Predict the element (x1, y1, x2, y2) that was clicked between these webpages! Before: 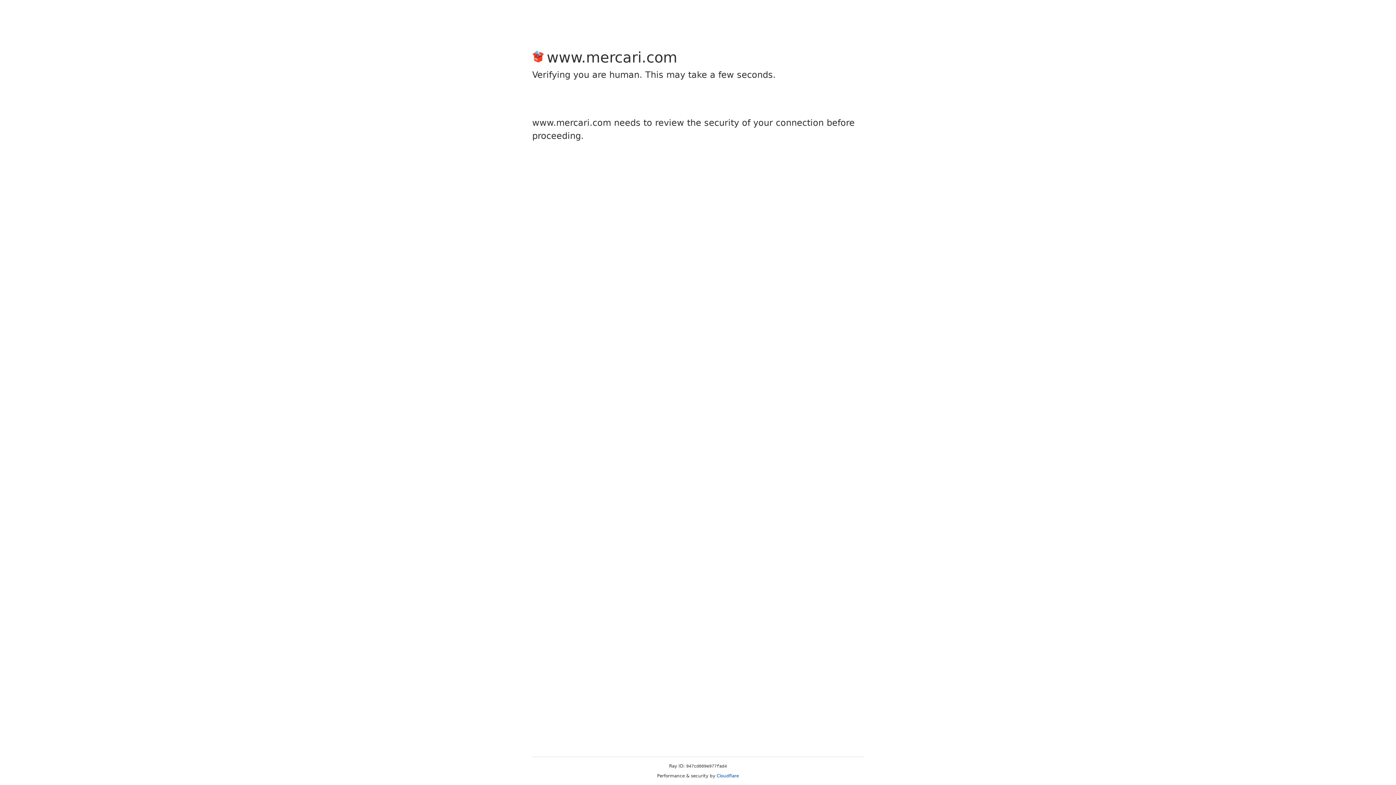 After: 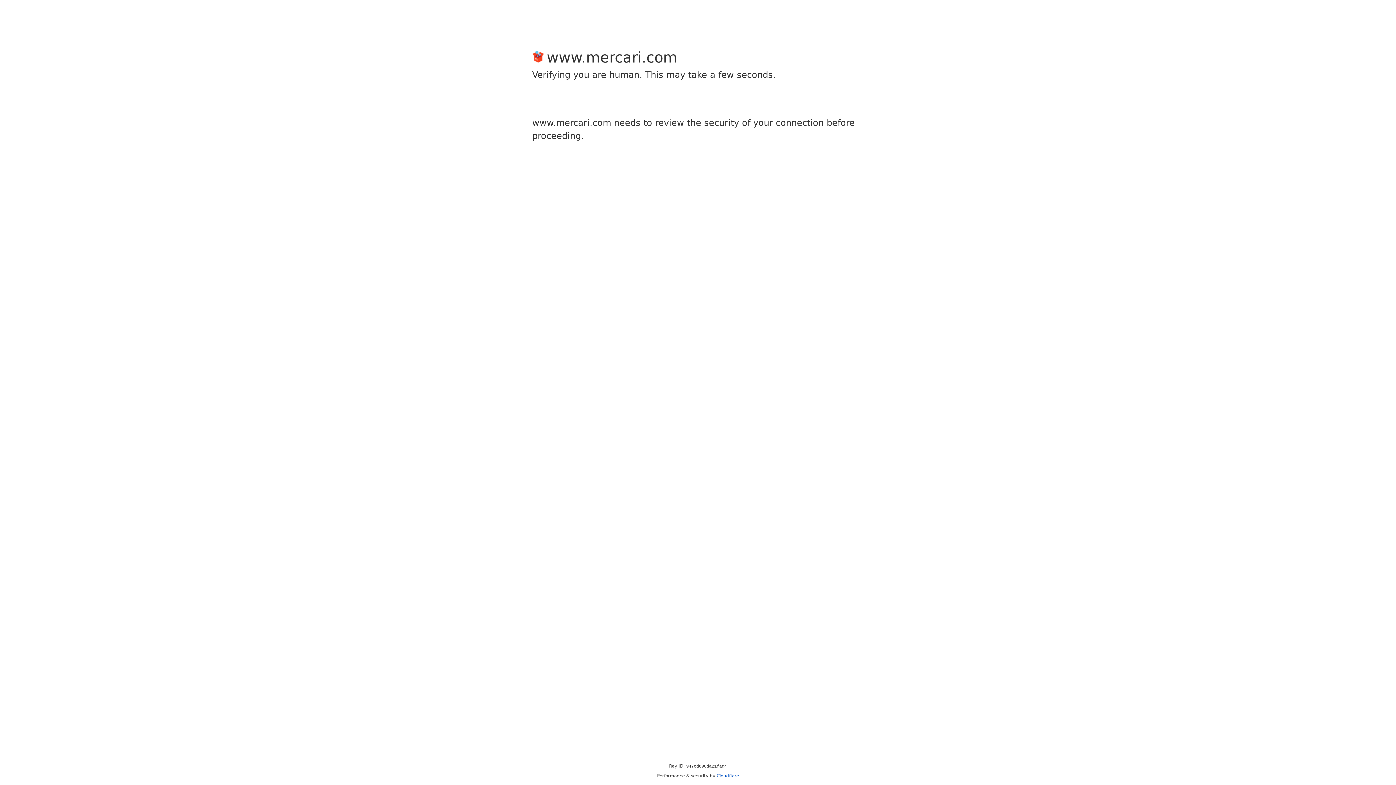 Action: label: Cloudflare bbox: (716, 773, 739, 778)